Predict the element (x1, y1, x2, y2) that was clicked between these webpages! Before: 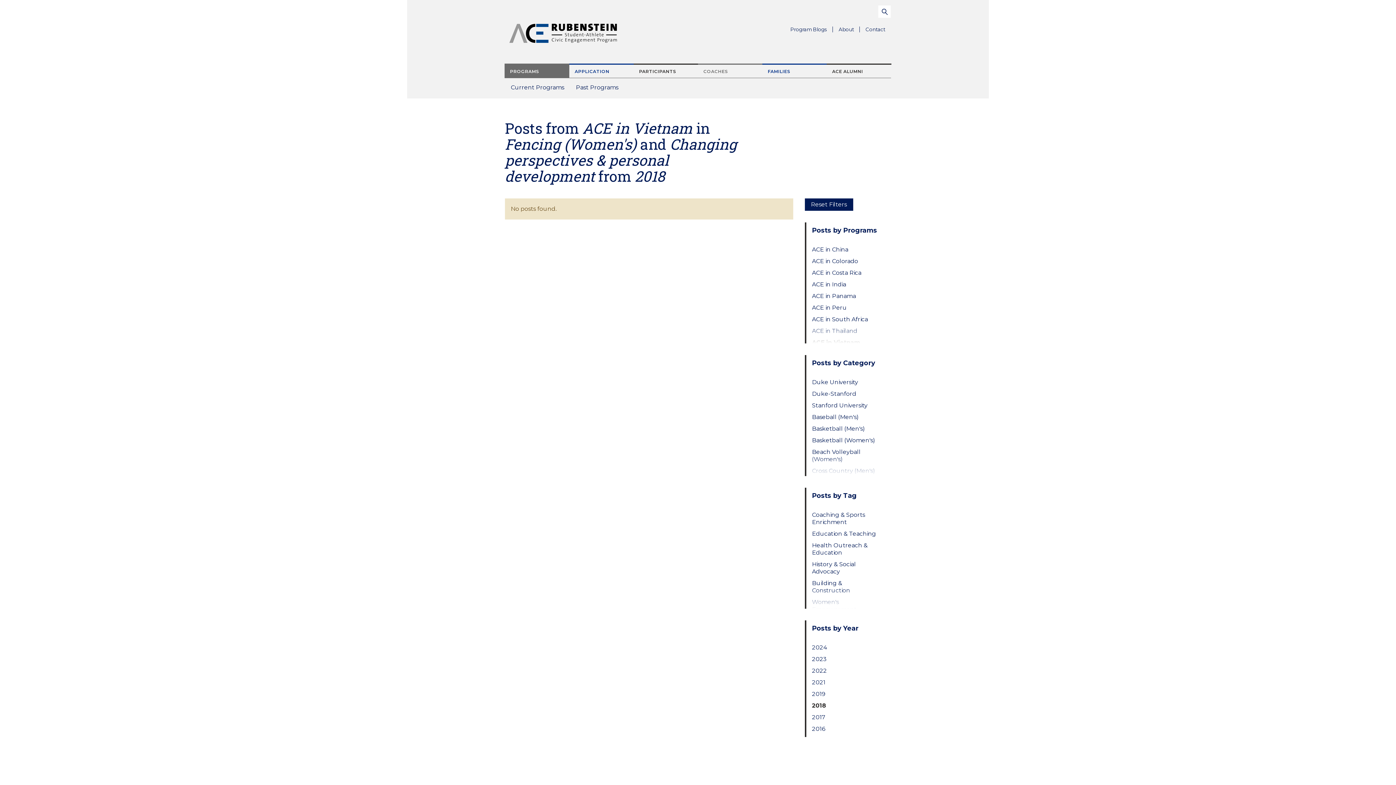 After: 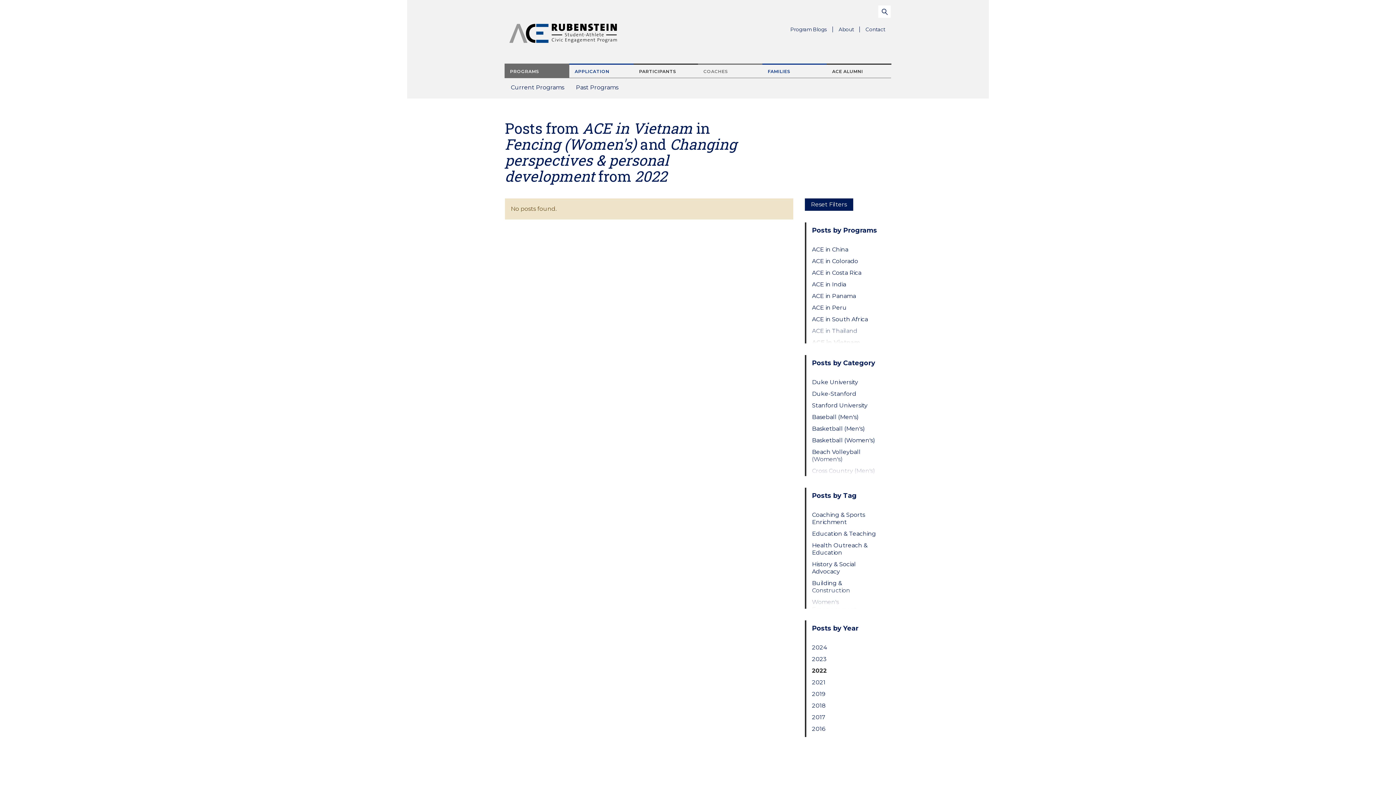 Action: label: 2022 bbox: (812, 667, 879, 674)